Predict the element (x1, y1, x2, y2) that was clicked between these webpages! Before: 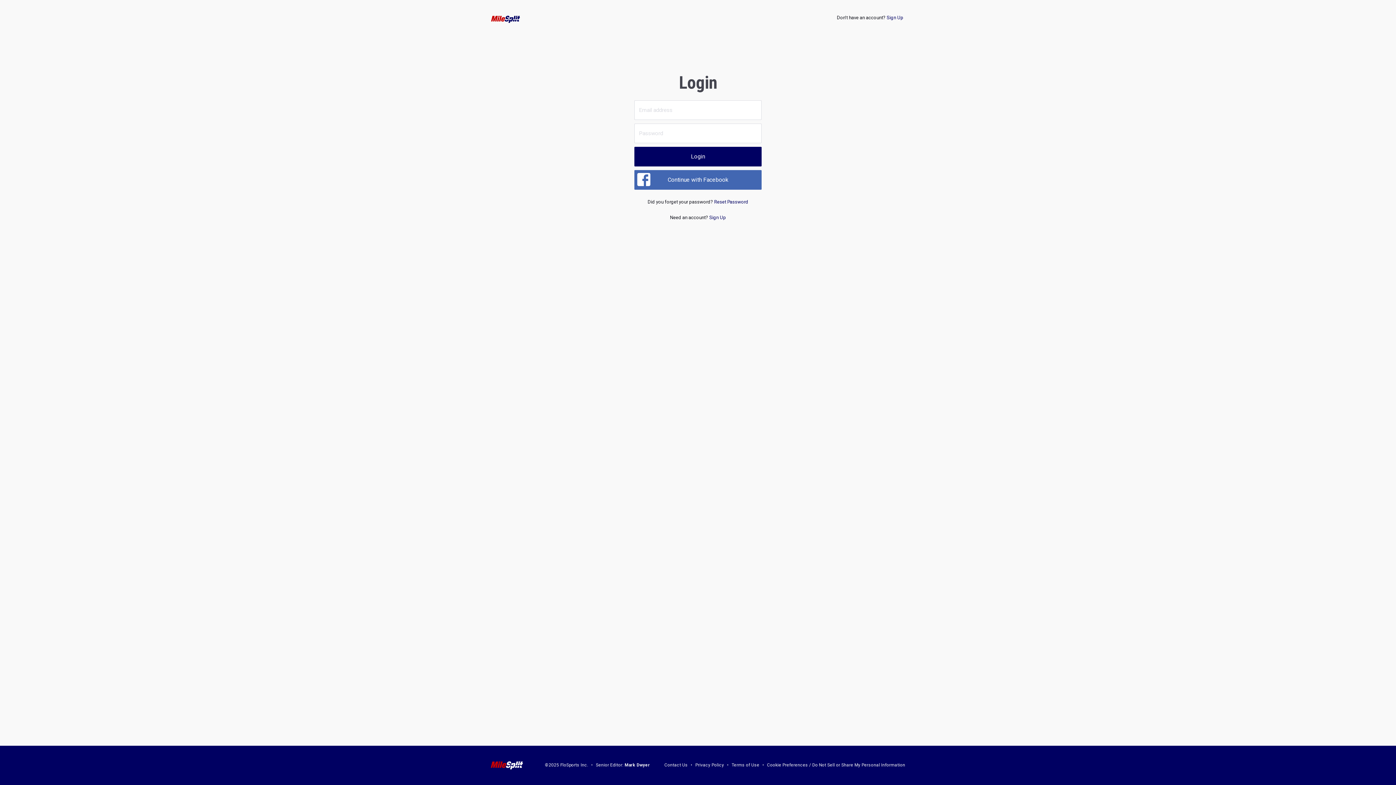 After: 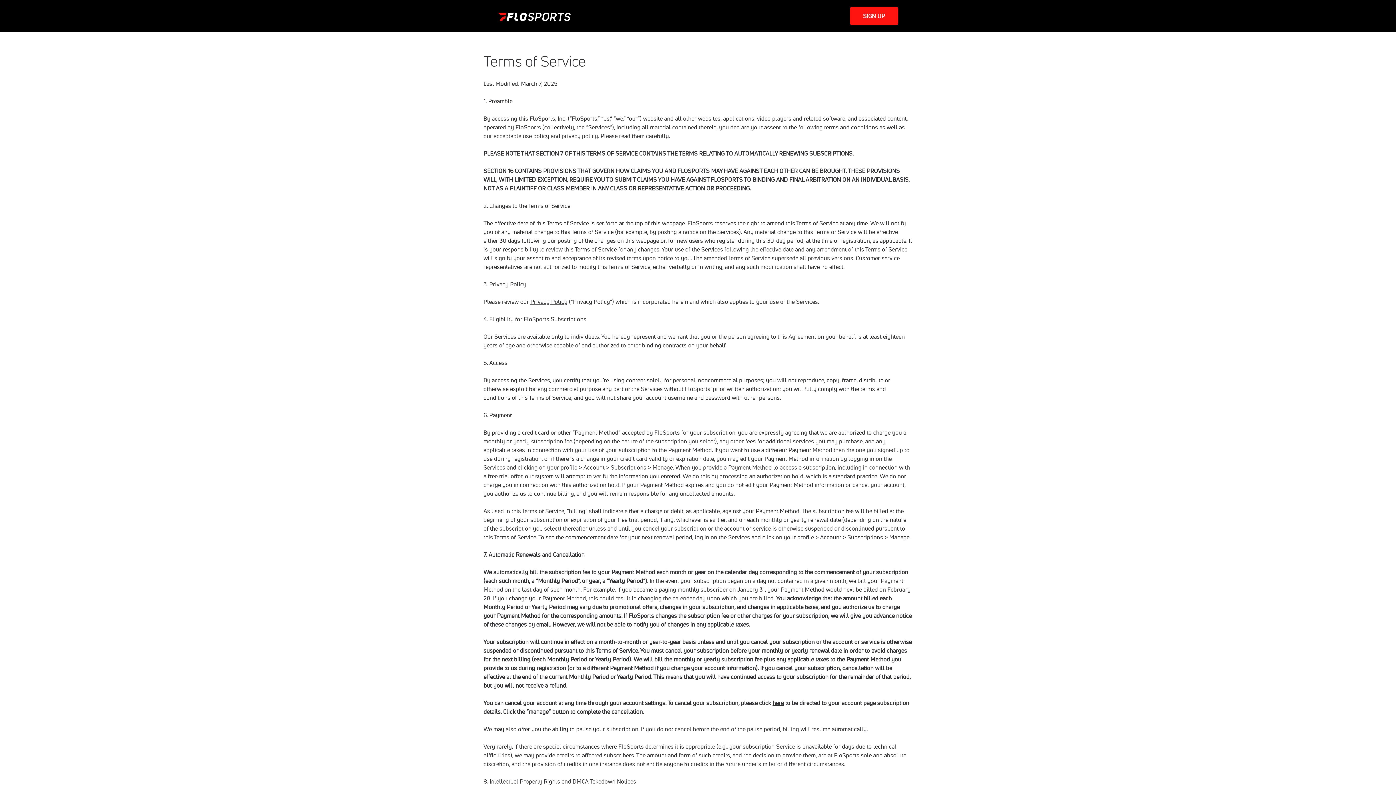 Action: bbox: (731, 763, 759, 768) label: Terms of Use